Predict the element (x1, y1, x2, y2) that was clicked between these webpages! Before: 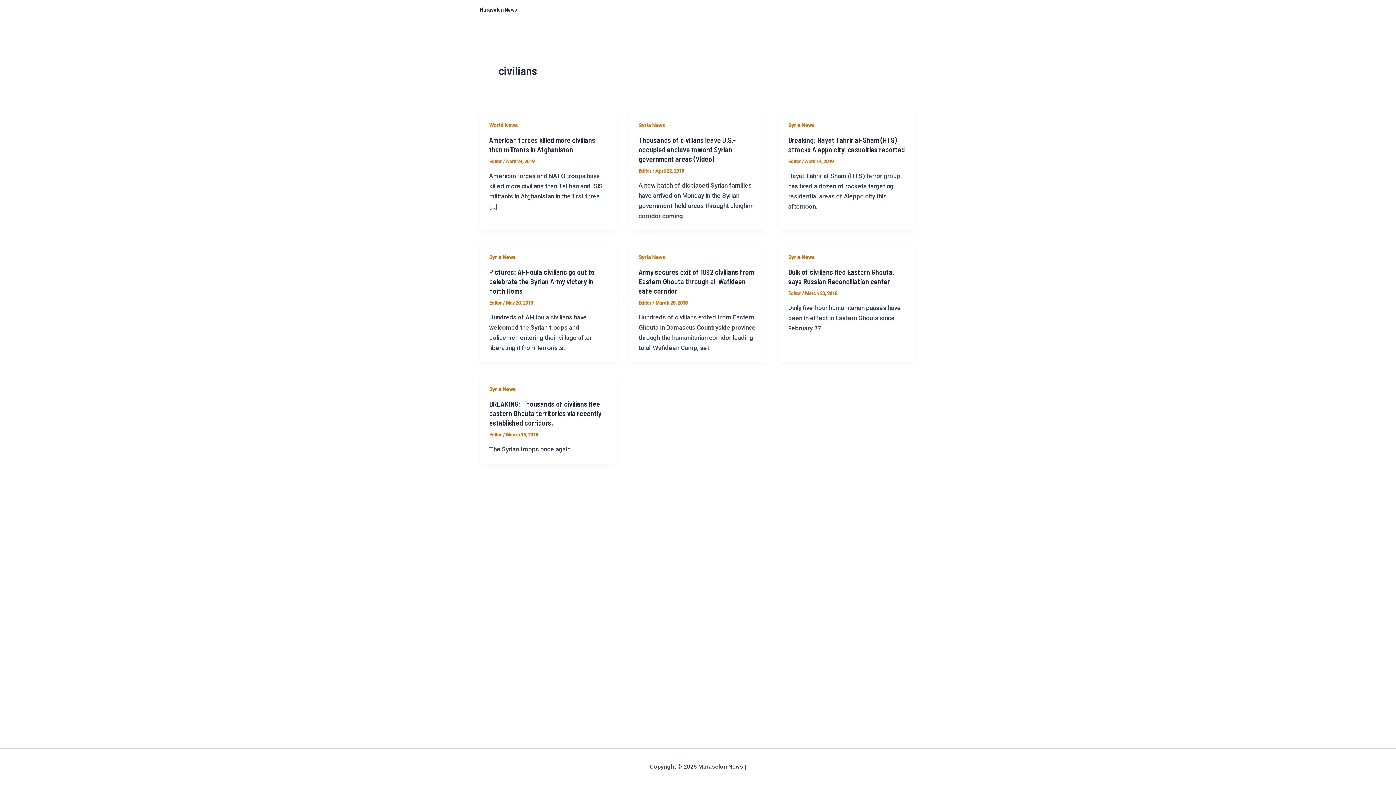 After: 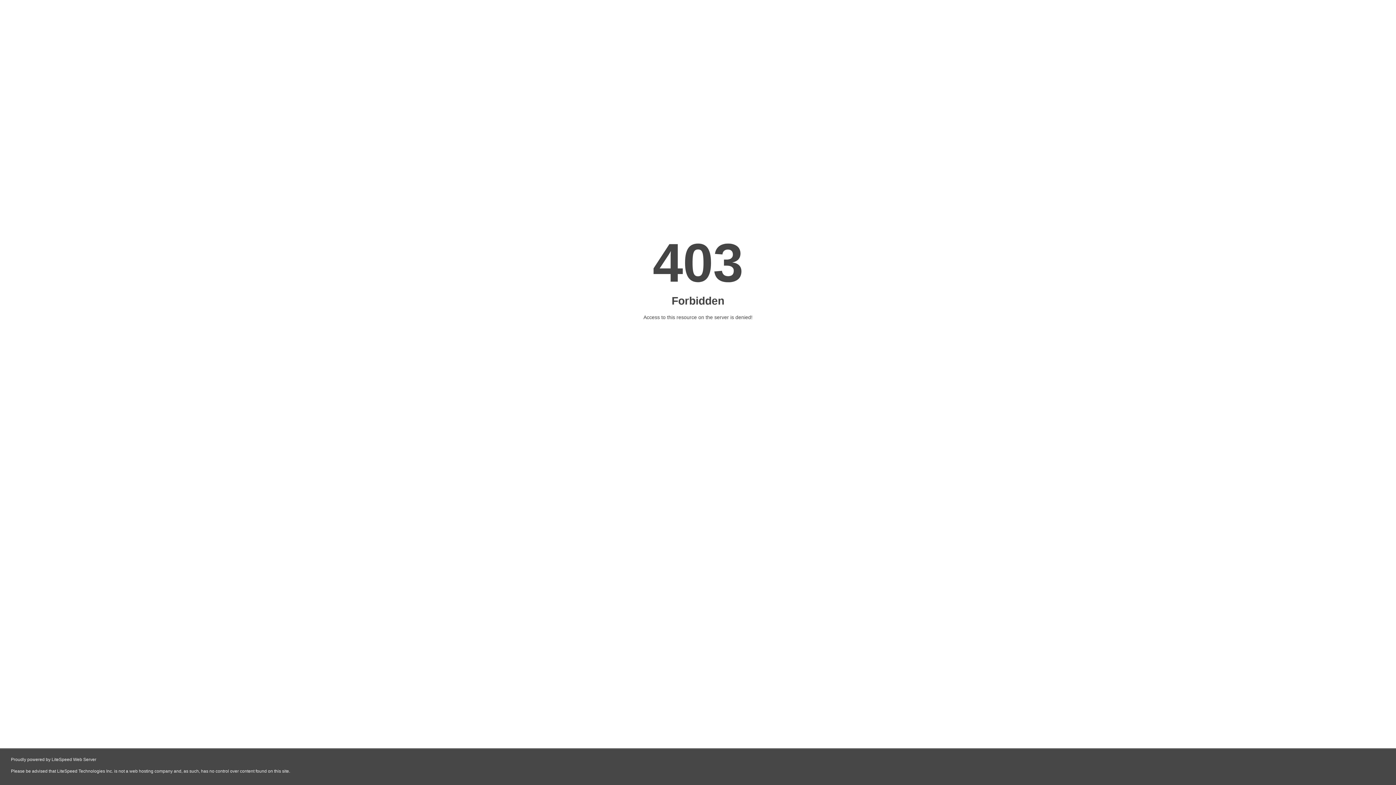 Action: label: Breaking: Hayat Tahrir al-Sham (HTS) attacks Aleppo city, casualties reported bbox: (788, 135, 905, 153)